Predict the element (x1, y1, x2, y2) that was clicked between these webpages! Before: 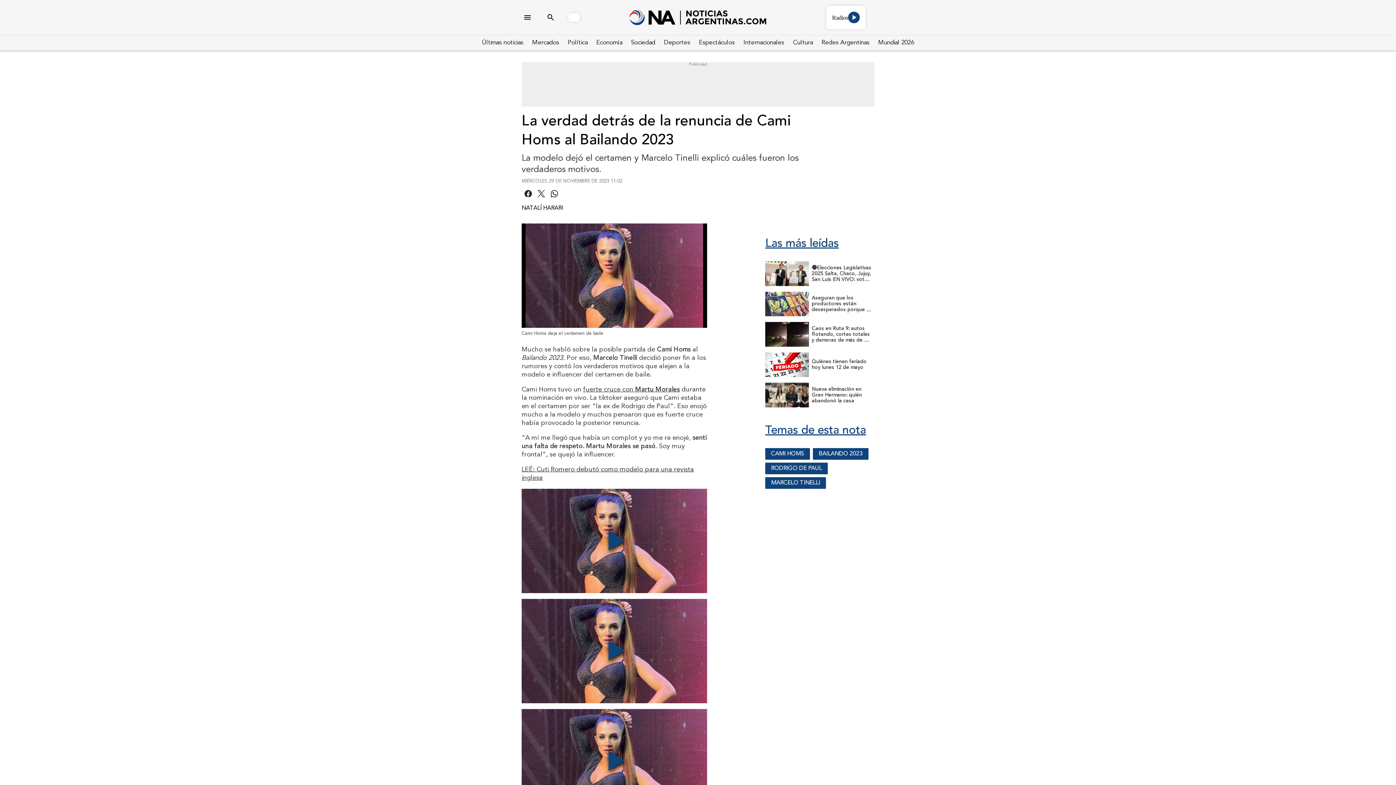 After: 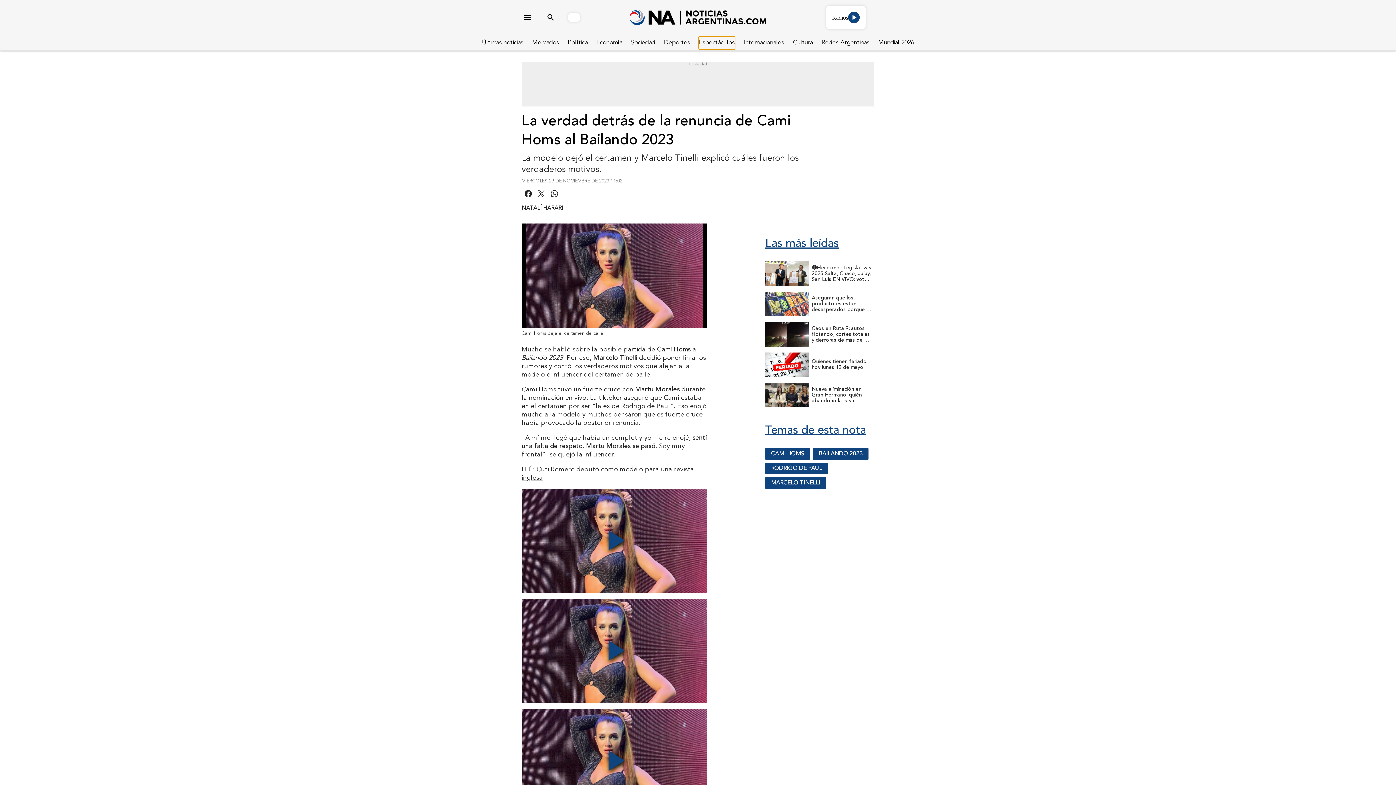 Action: bbox: (699, 36, 734, 49) label: Espectáculos